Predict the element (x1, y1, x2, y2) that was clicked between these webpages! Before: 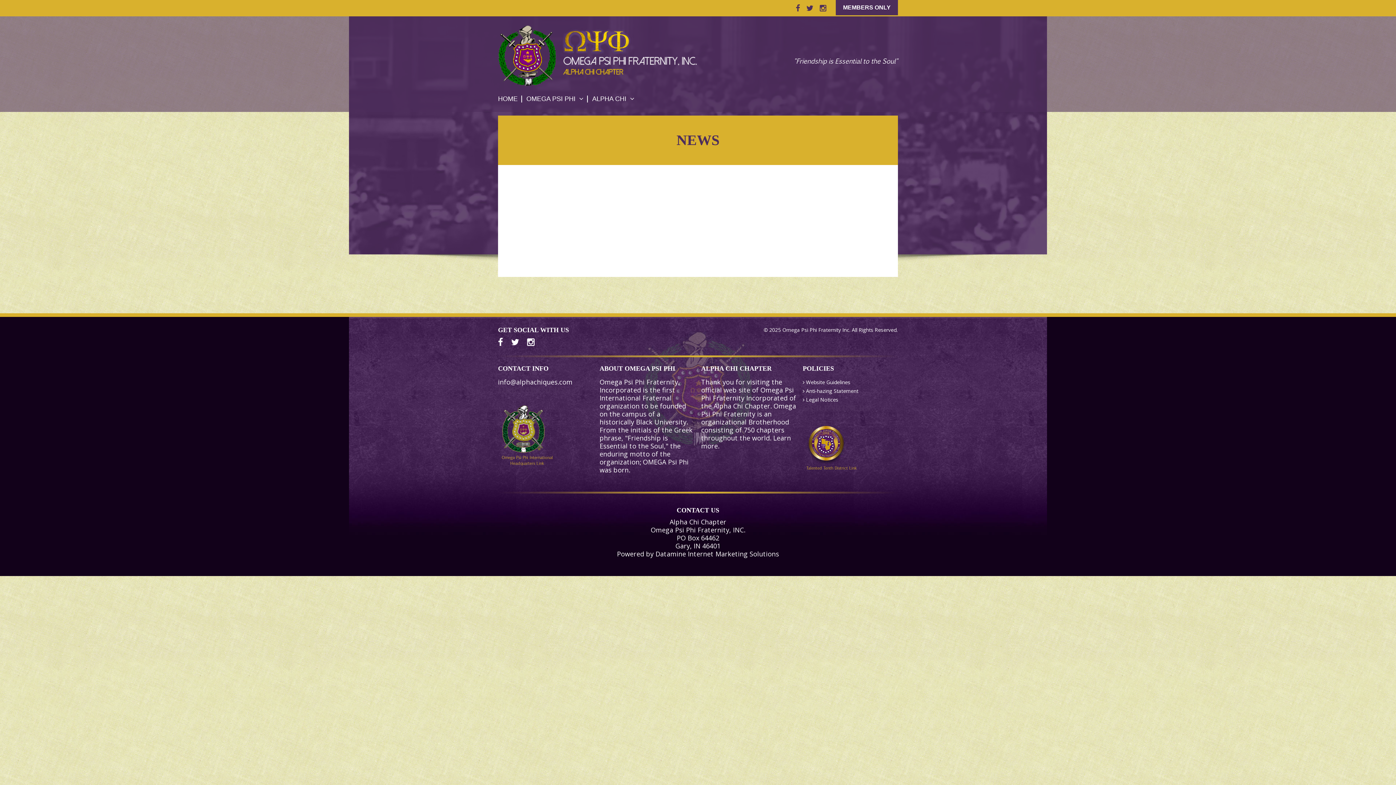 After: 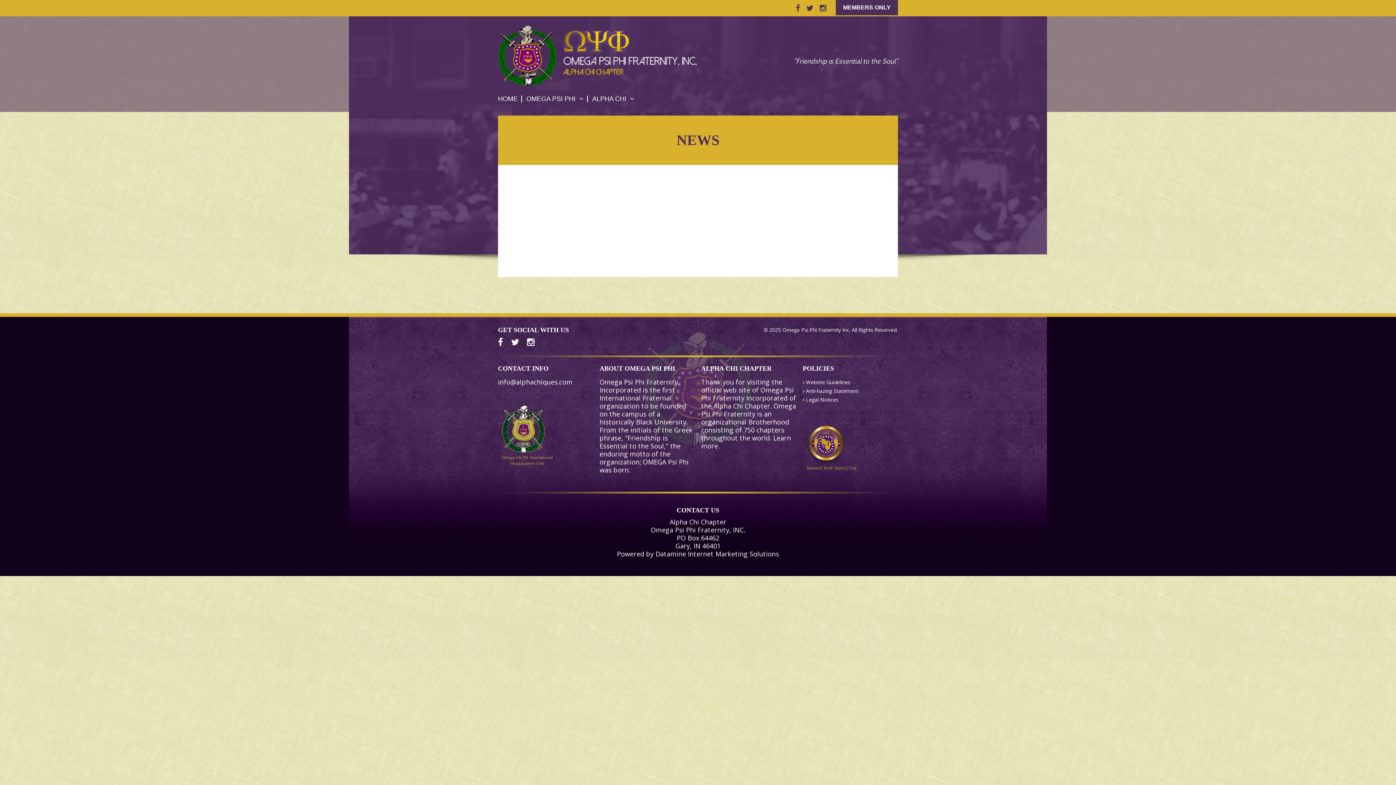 Action: bbox: (820, 2, 826, 13)